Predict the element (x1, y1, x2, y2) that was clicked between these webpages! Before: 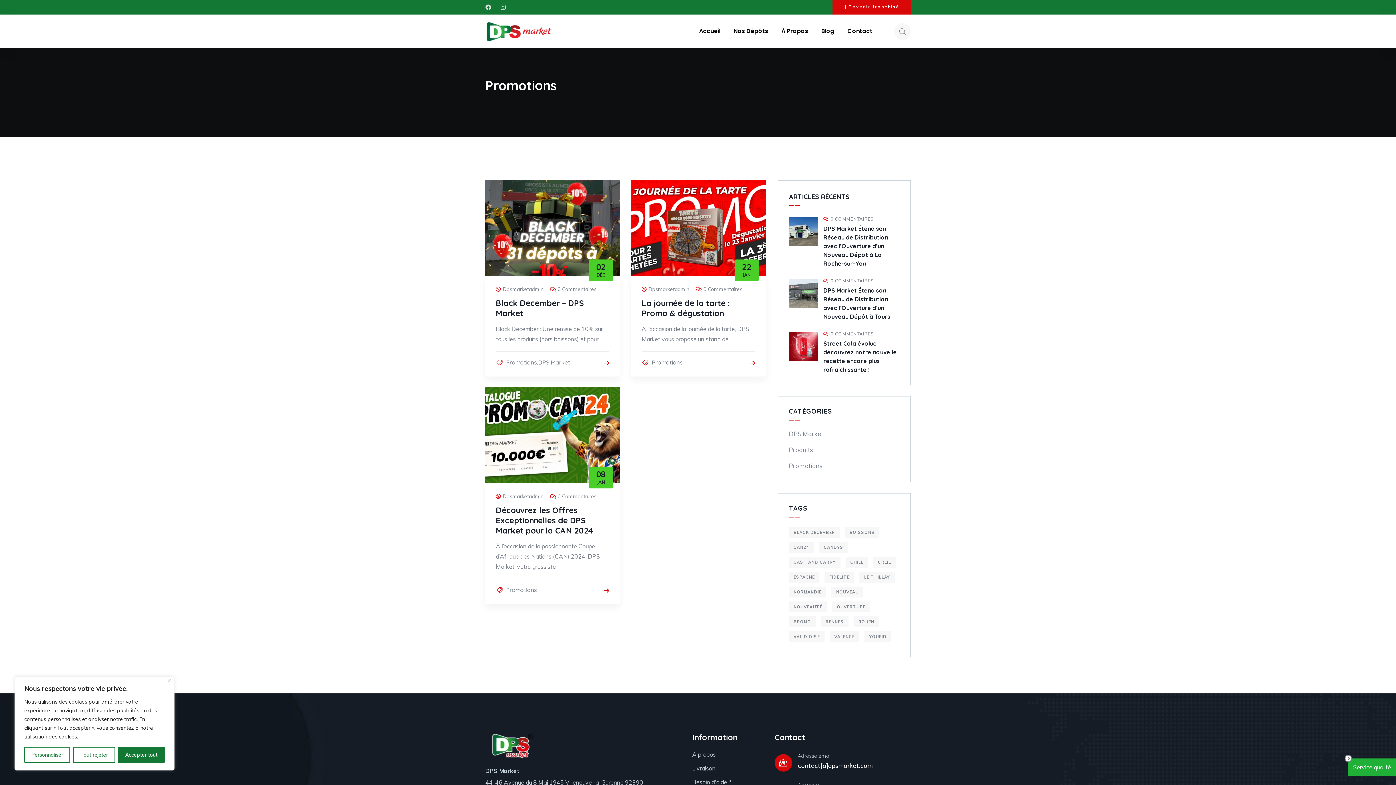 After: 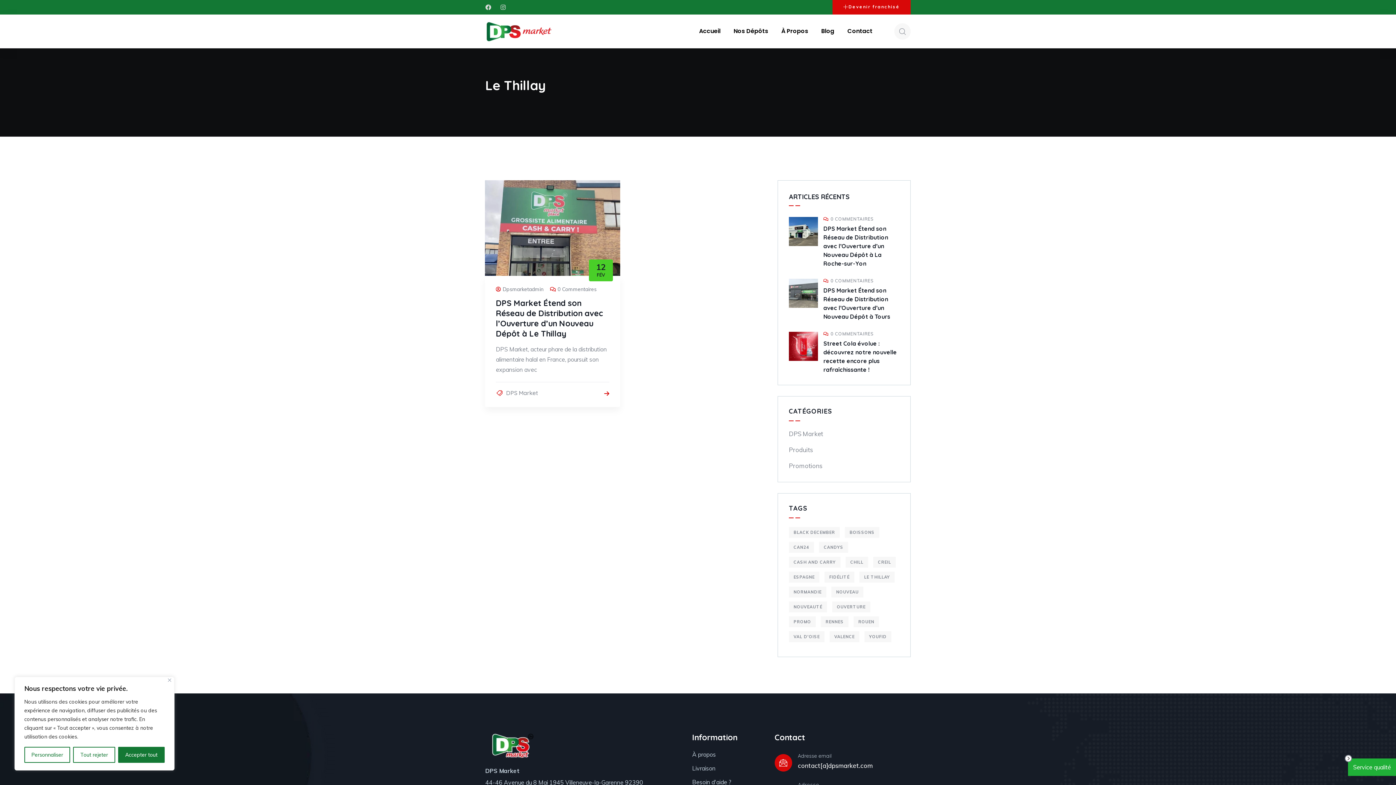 Action: bbox: (859, 572, 894, 582) label: le thillay (1 élément)